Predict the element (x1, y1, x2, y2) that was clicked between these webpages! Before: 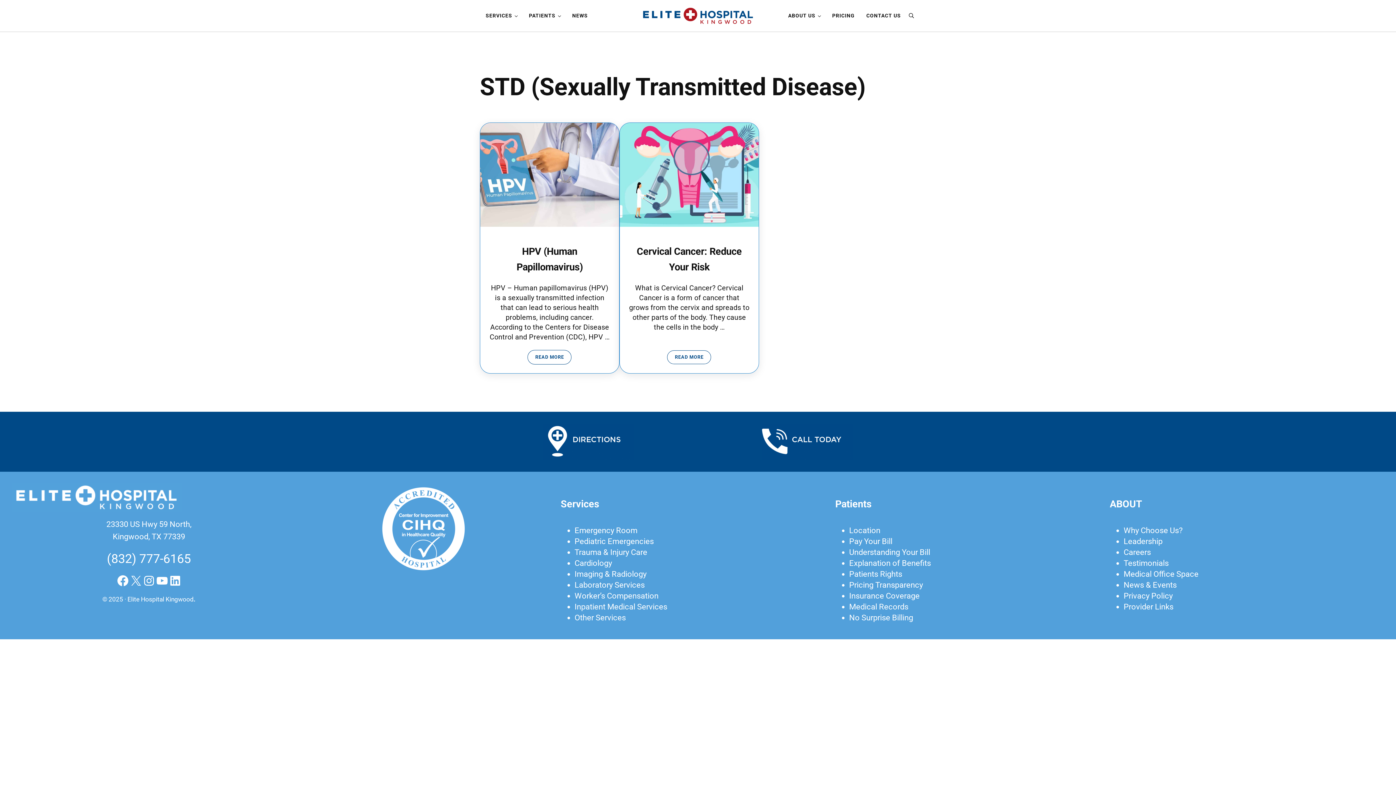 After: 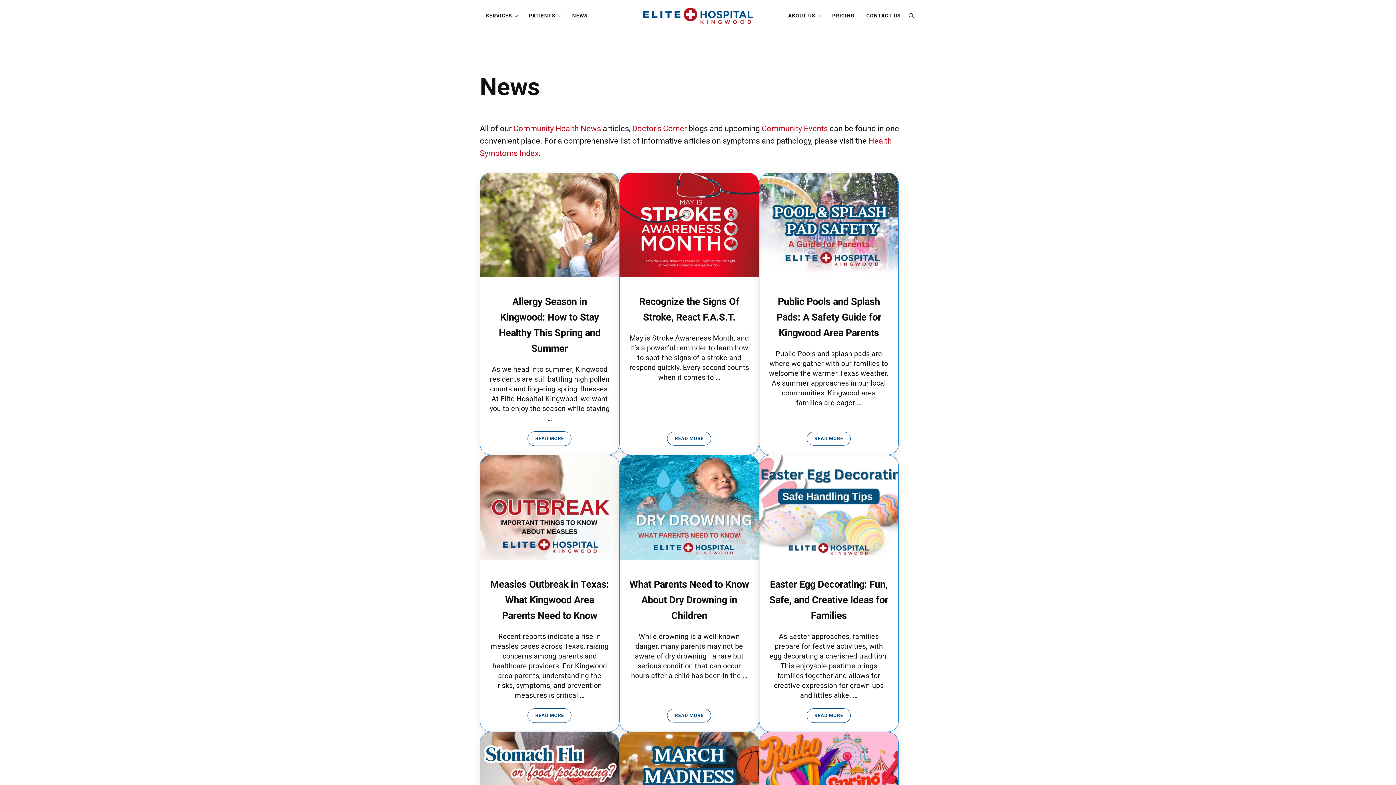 Action: bbox: (566, 7, 593, 24) label: NEWS